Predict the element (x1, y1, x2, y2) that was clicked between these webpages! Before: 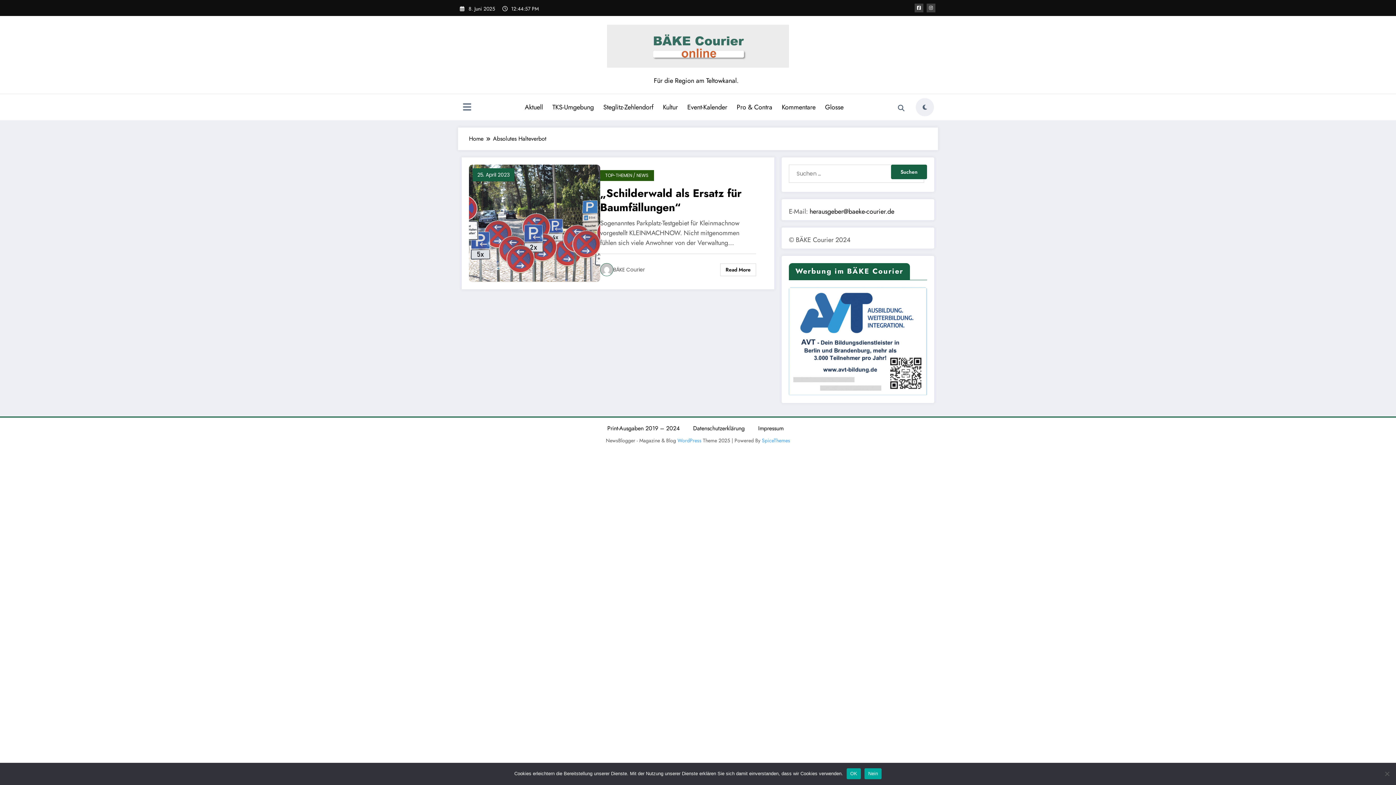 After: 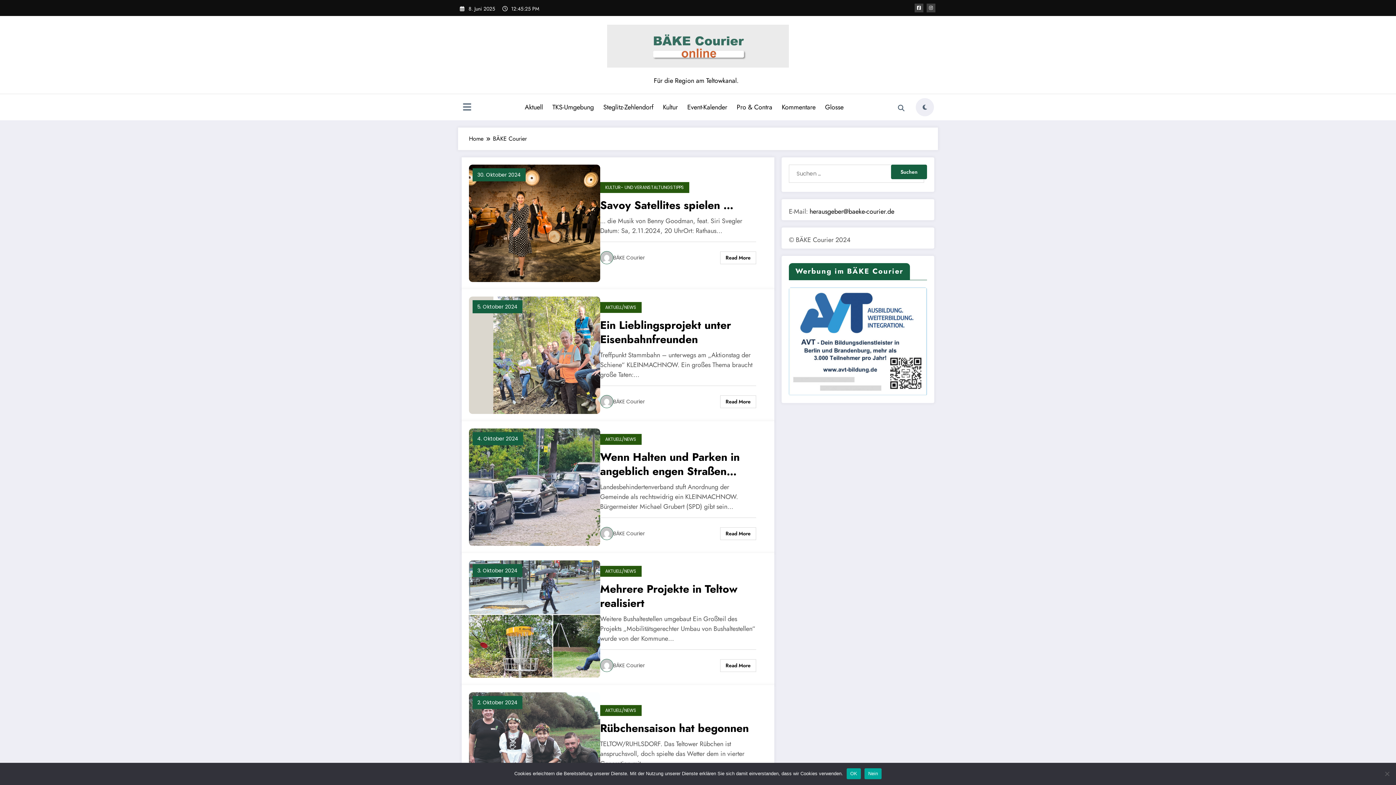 Action: label: BÄKE Courier bbox: (613, 265, 645, 274)